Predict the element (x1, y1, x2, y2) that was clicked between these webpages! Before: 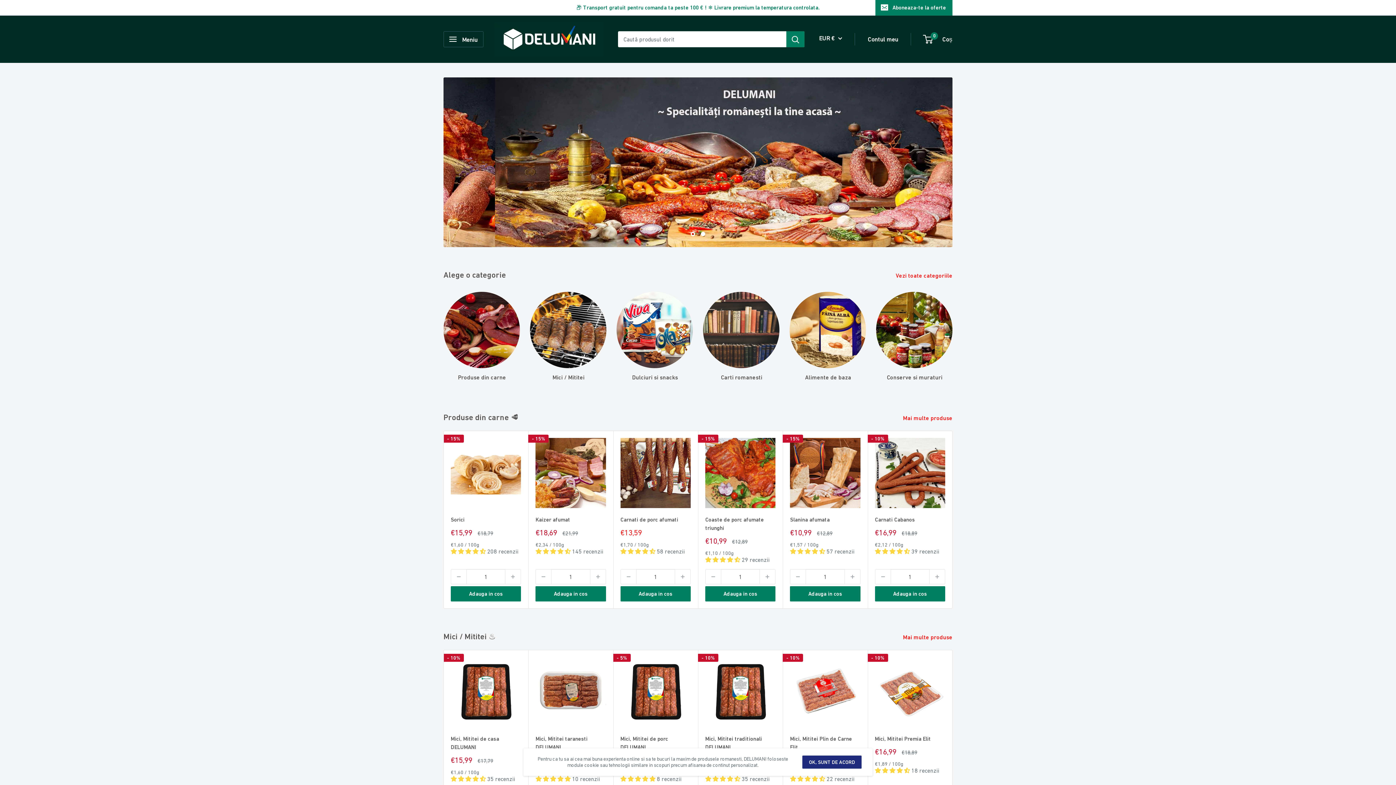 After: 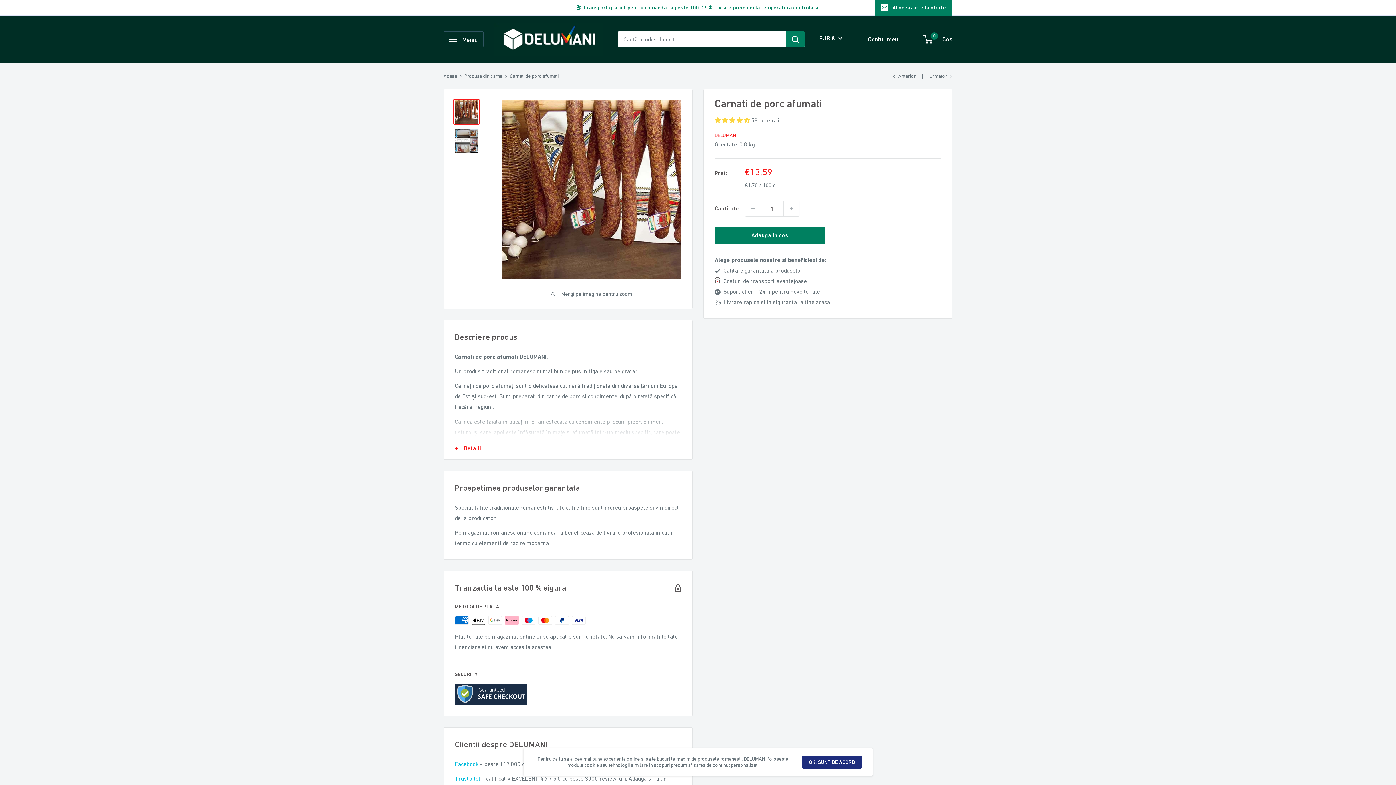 Action: bbox: (620, 438, 690, 508)